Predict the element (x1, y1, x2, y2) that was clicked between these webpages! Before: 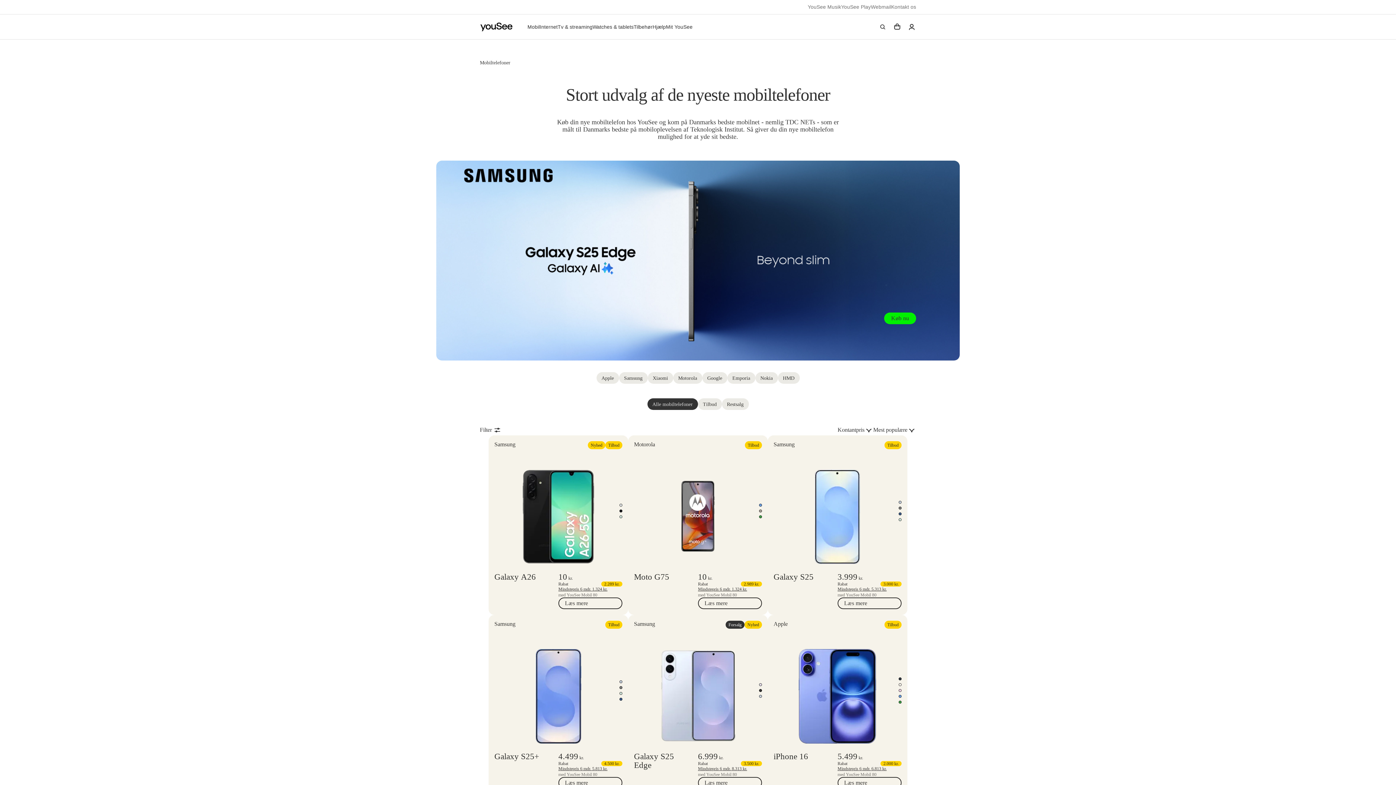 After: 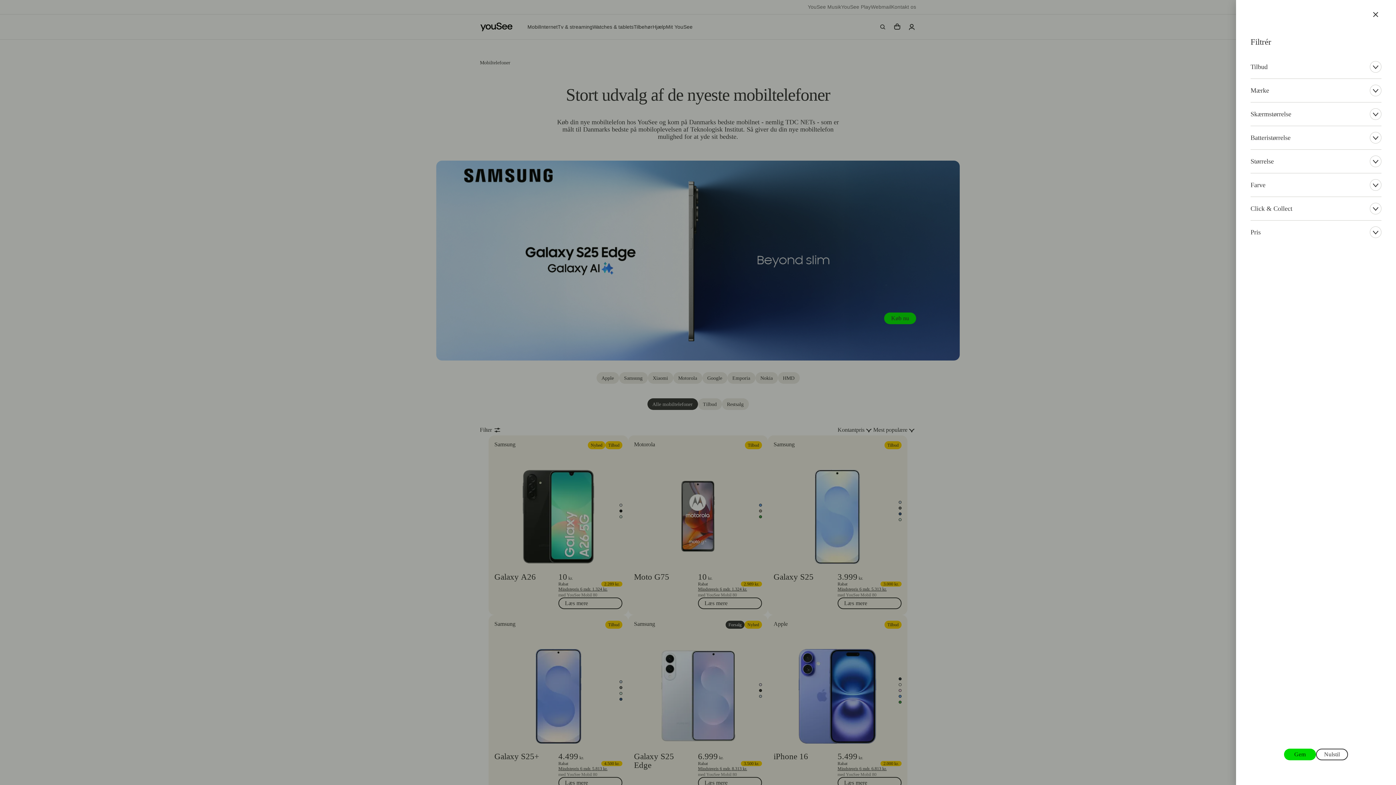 Action: bbox: (492, 424, 502, 435)